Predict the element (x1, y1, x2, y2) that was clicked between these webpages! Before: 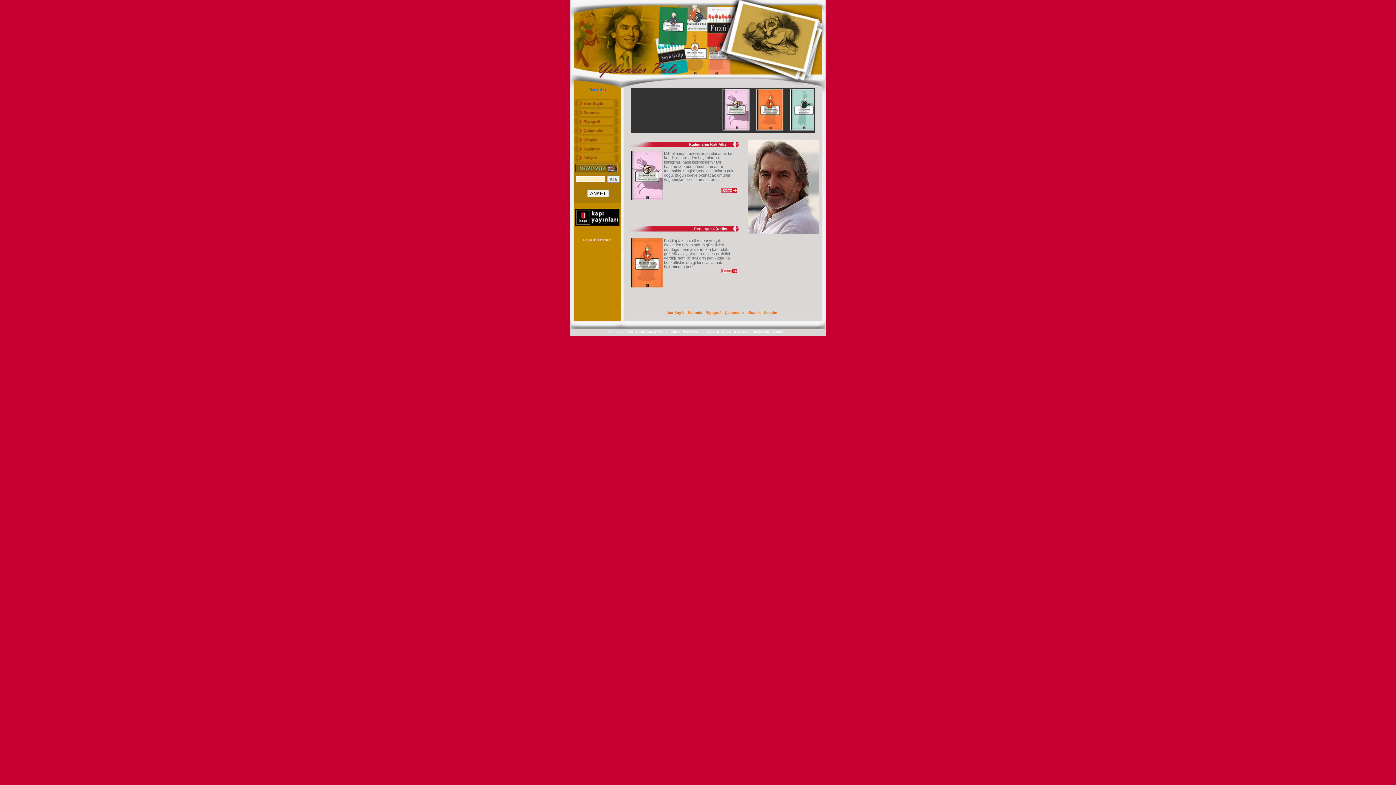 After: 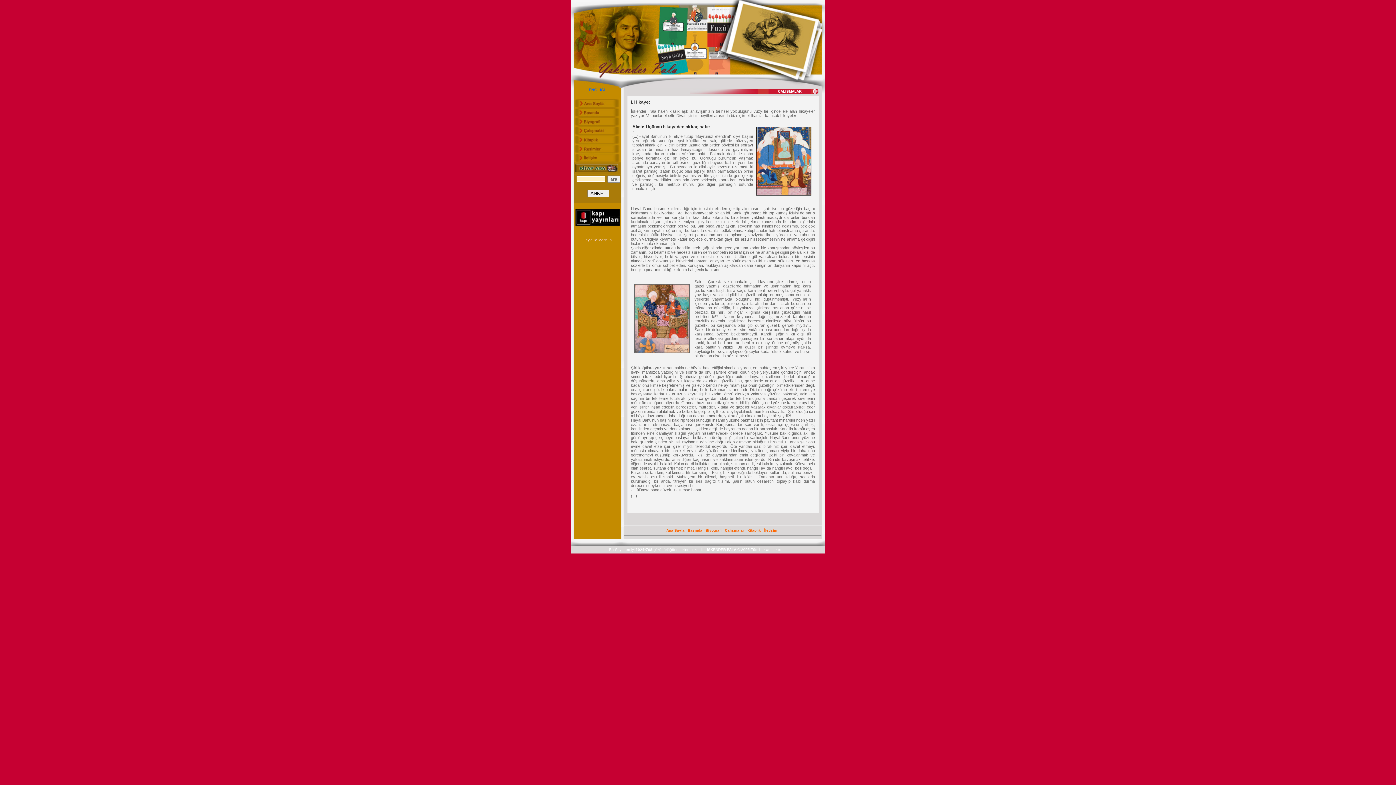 Action: label: Çalışmalar bbox: (725, 310, 744, 314)